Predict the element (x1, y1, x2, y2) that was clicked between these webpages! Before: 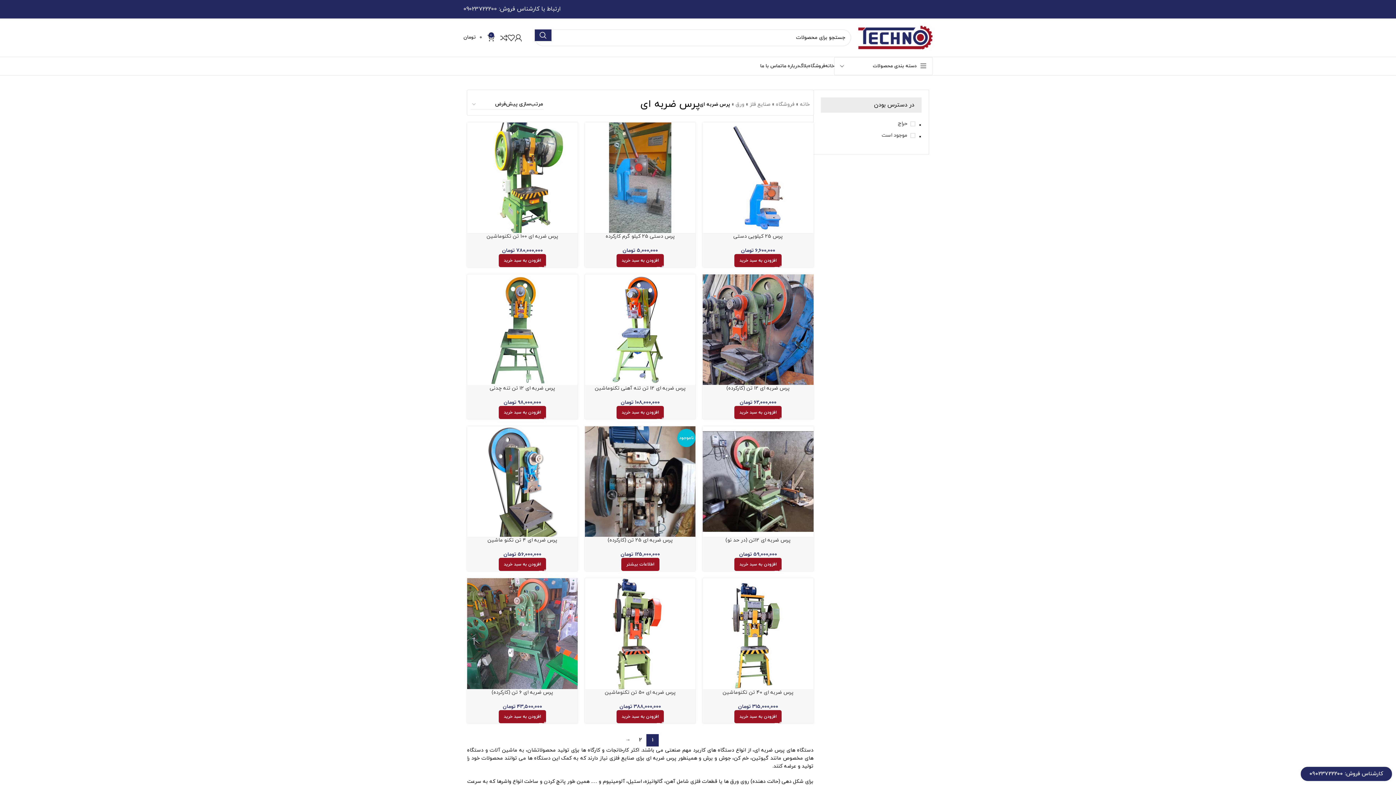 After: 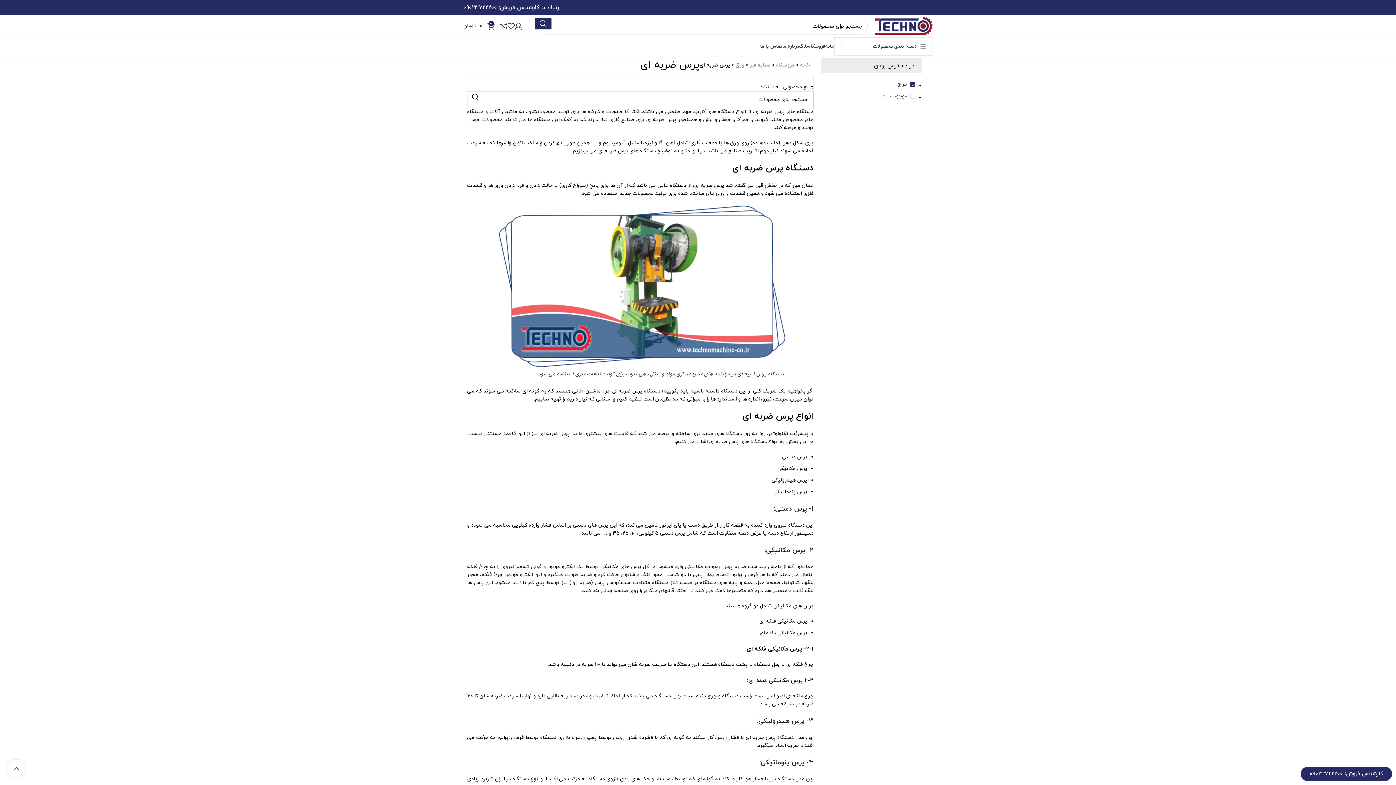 Action: label: حراج bbox: (820, 120, 915, 128)